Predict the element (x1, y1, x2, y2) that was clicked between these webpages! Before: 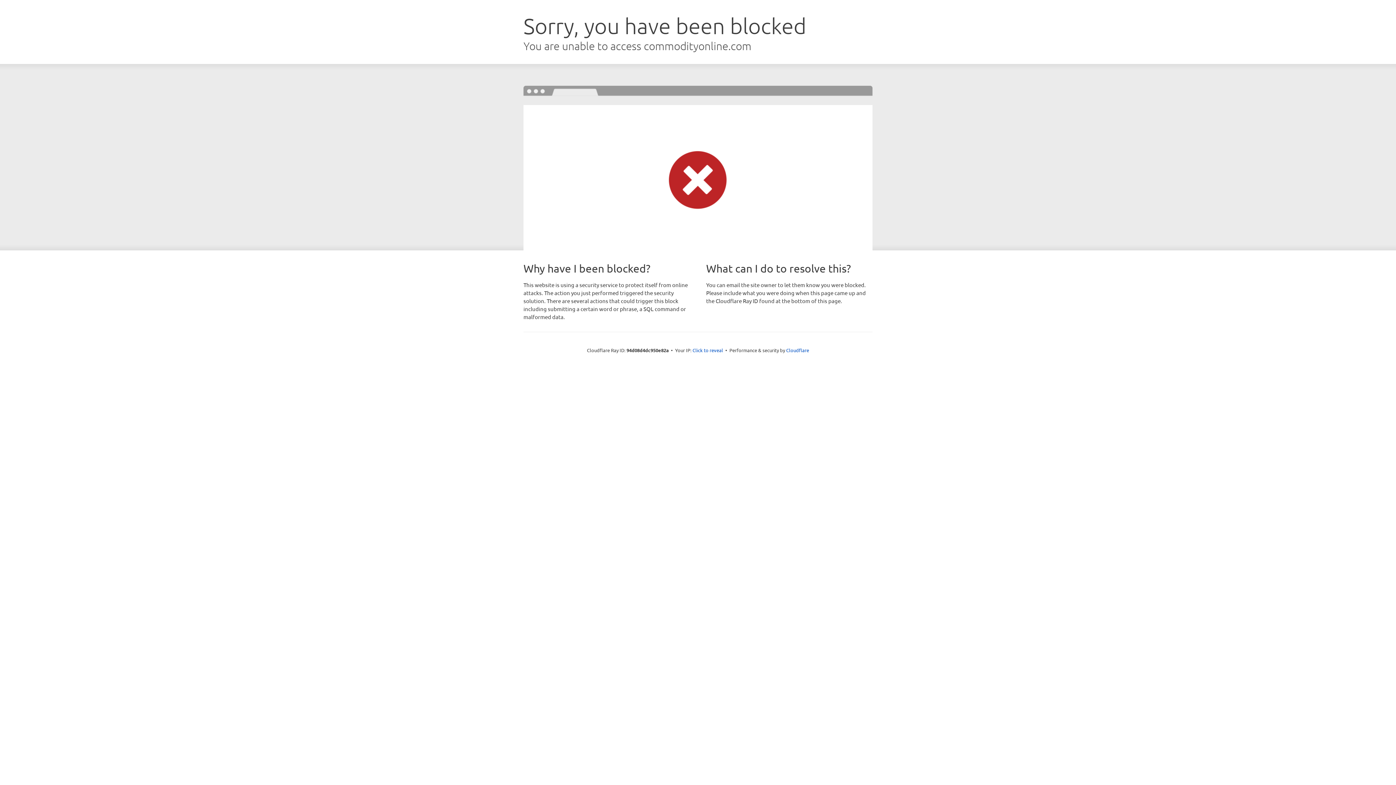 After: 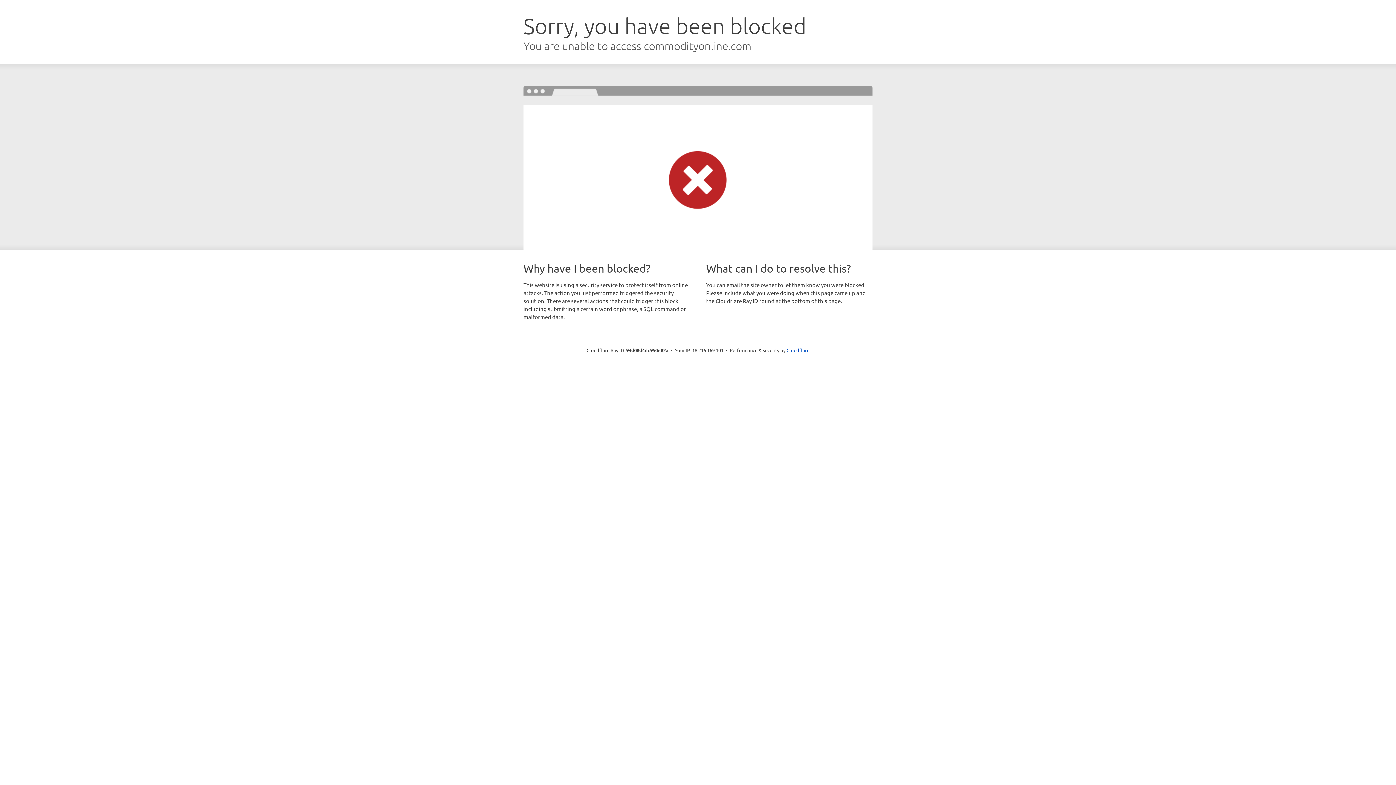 Action: label: Click to reveal bbox: (692, 346, 723, 353)